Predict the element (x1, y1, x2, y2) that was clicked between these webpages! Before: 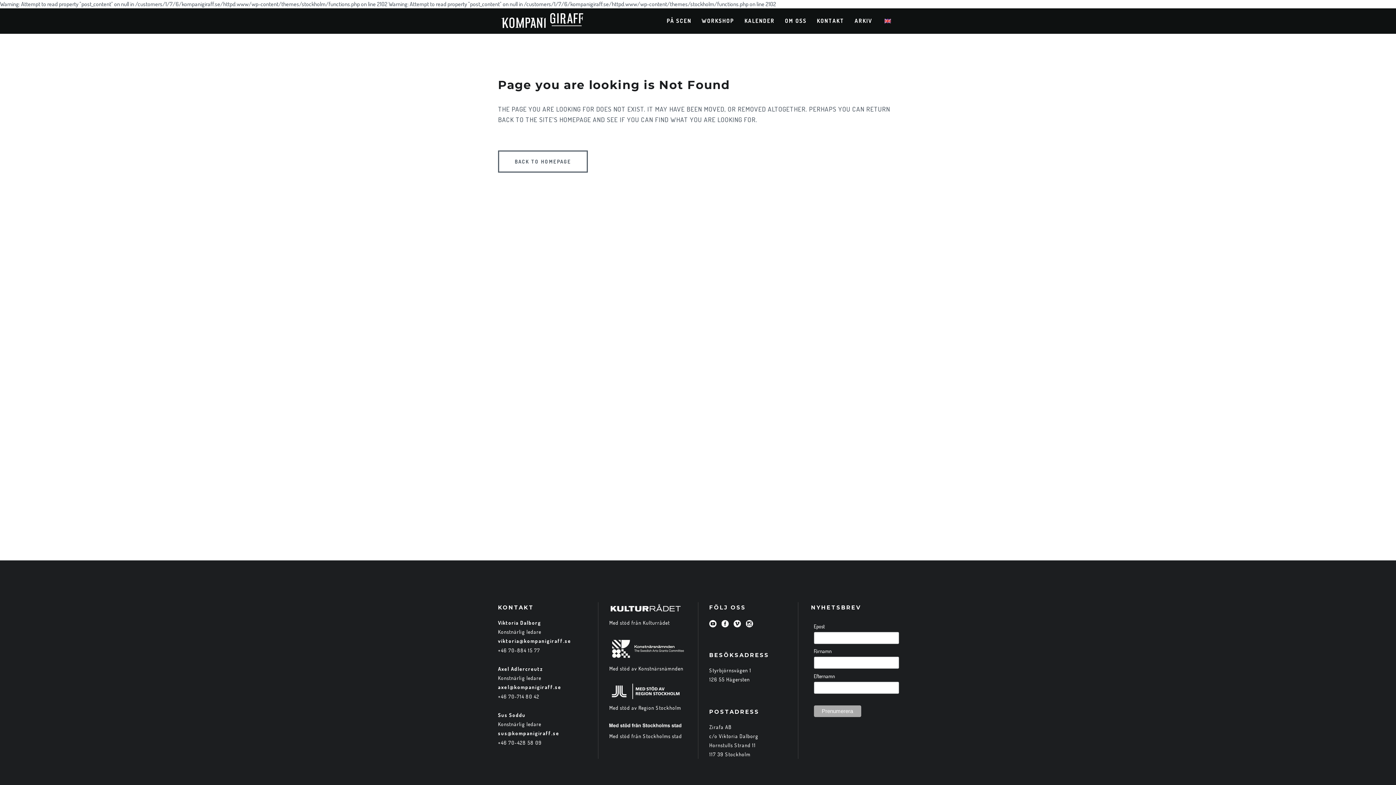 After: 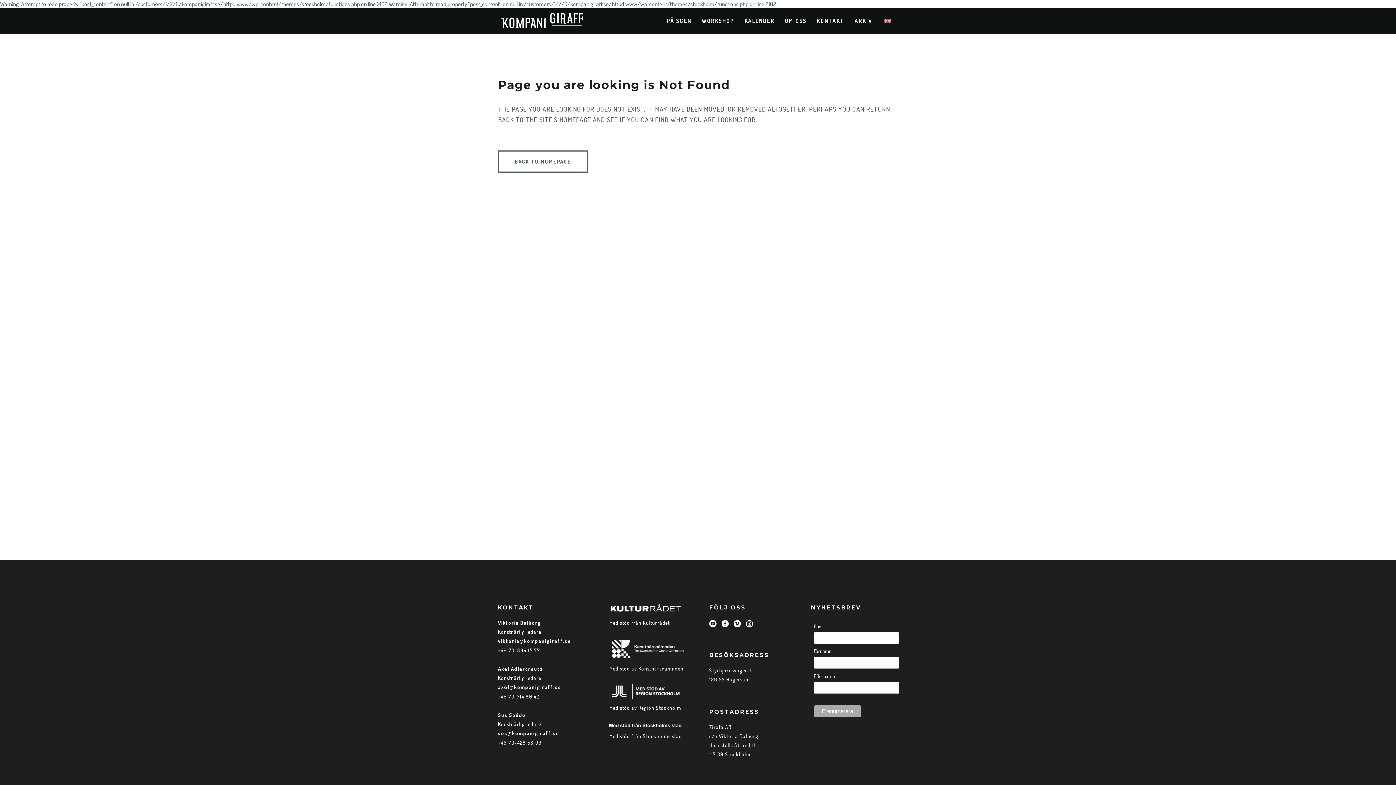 Action: bbox: (609, 611, 682, 616)